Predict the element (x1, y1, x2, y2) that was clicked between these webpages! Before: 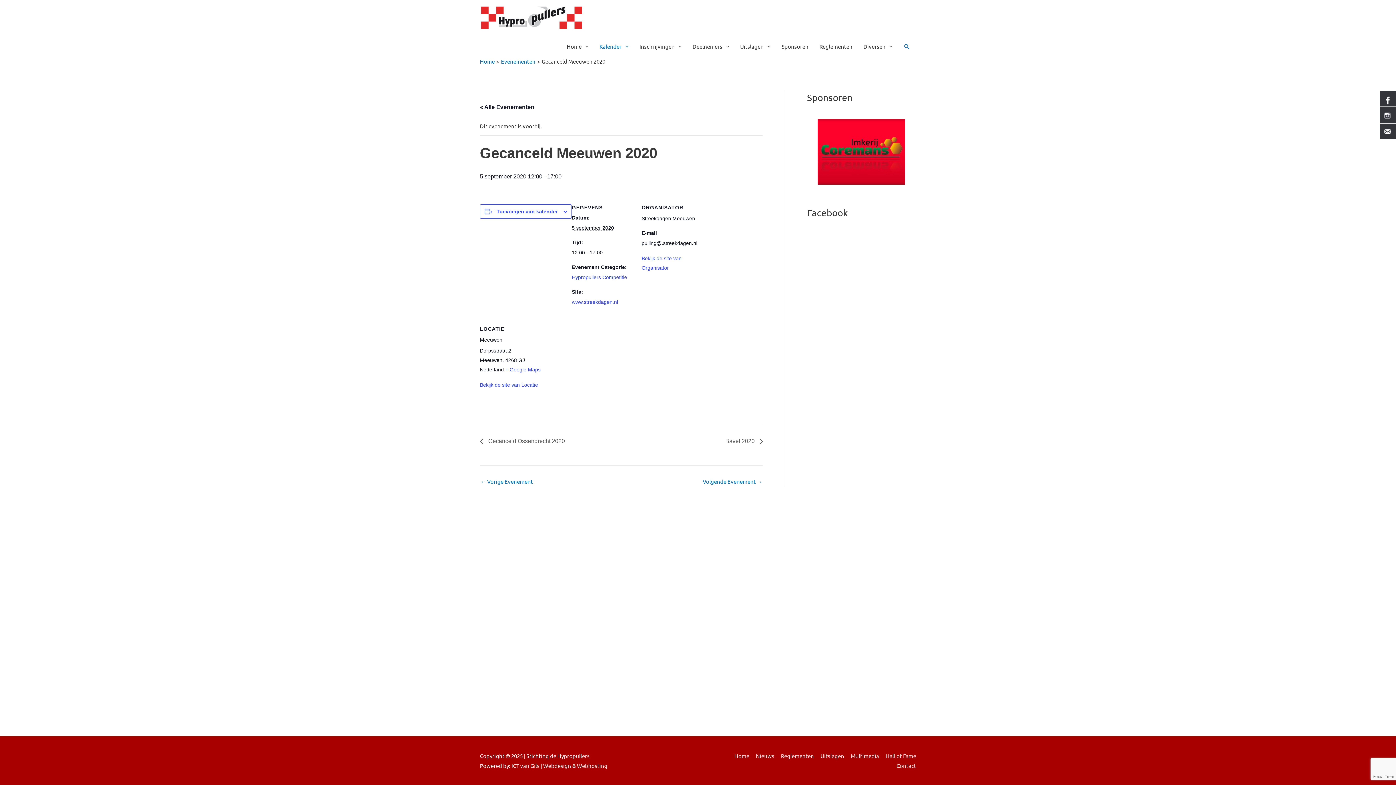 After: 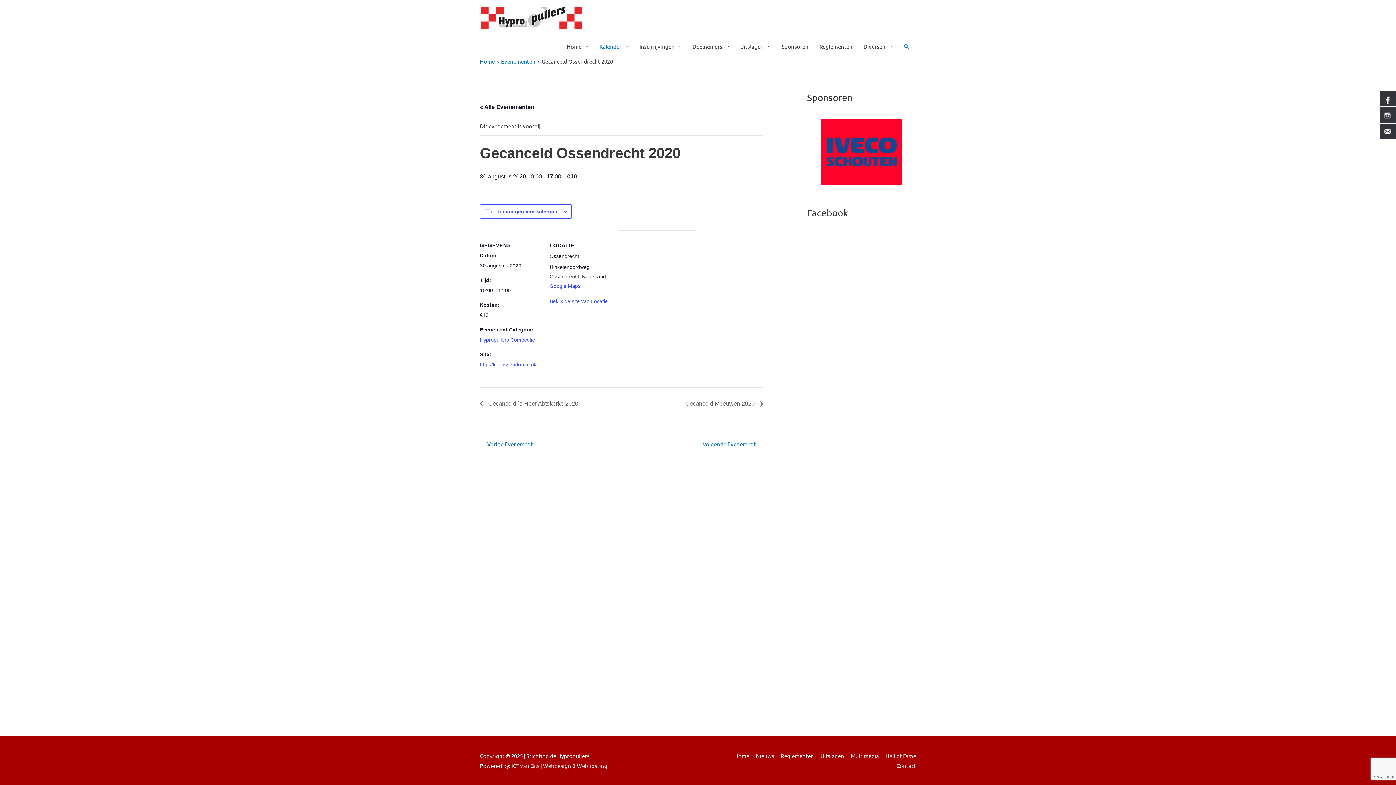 Action: label: ← Vorige Evenement bbox: (480, 479, 533, 484)